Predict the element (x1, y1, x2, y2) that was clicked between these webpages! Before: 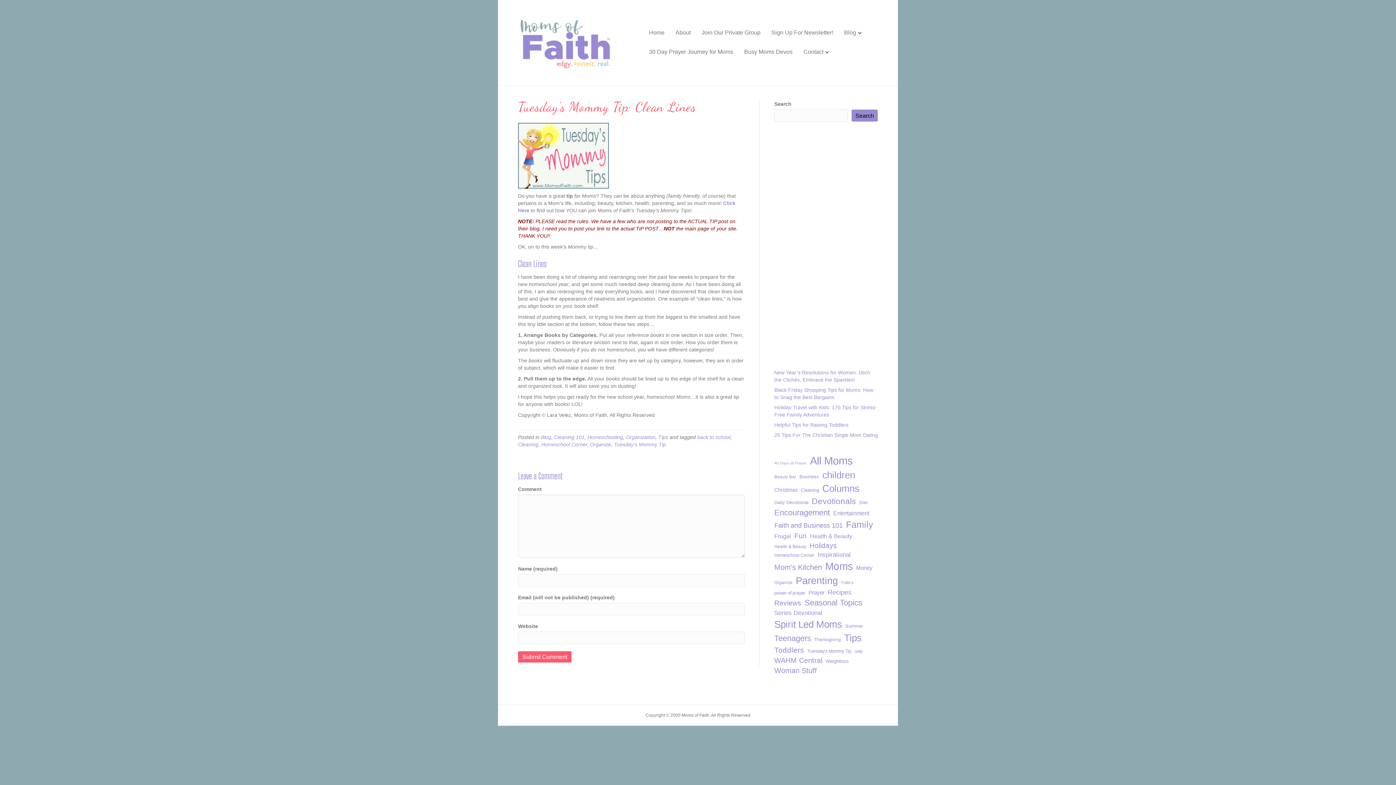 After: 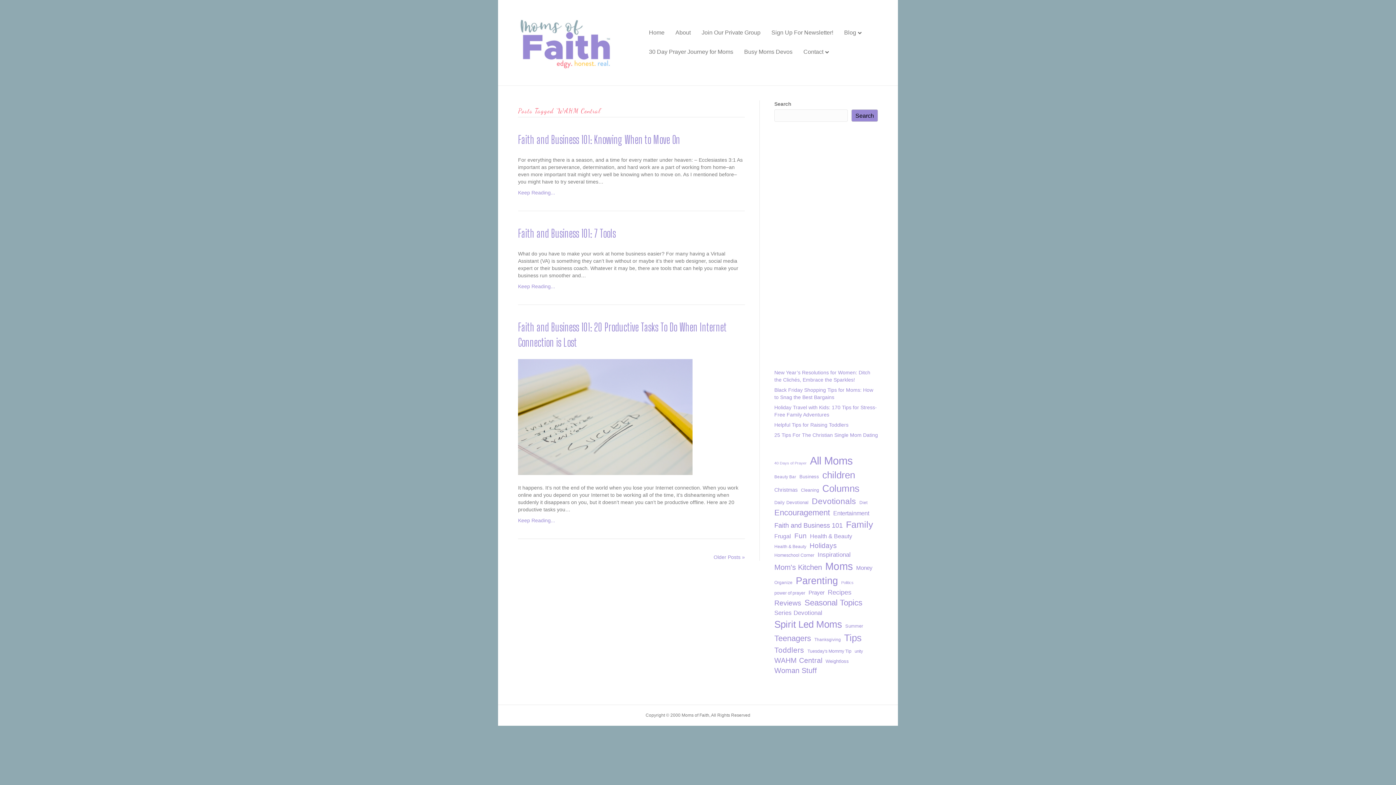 Action: bbox: (774, 655, 822, 665) label: WAHM Central (151 items)